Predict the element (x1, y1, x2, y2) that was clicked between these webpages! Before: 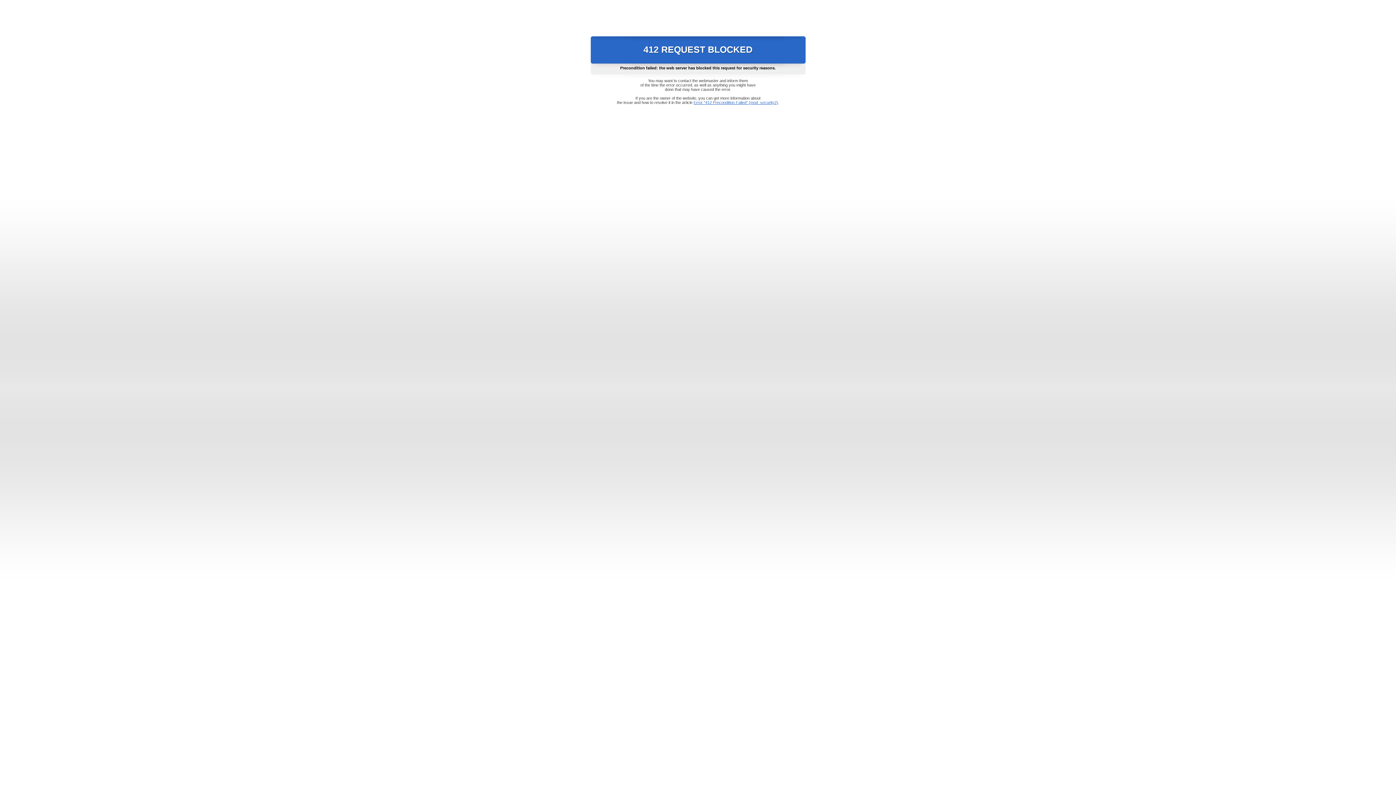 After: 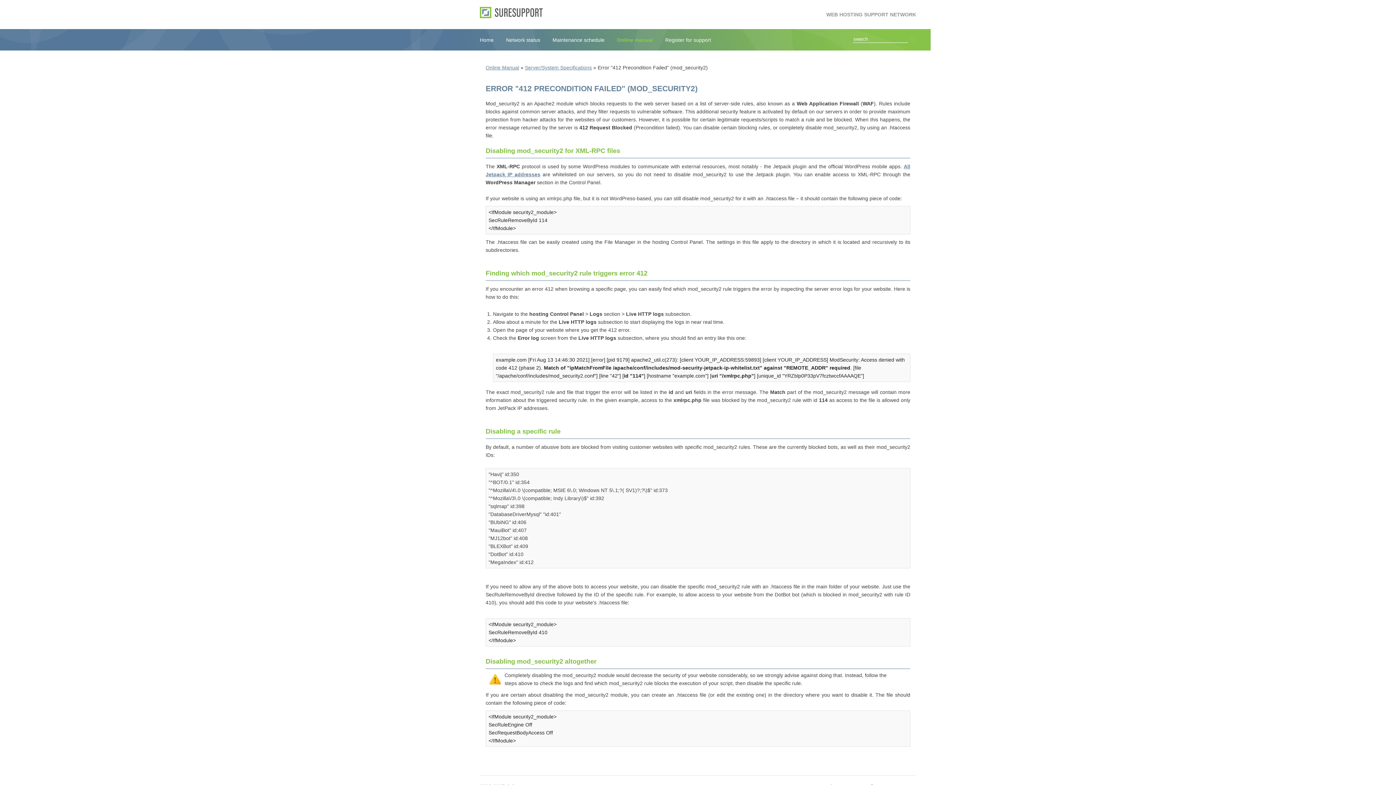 Action: bbox: (693, 100, 778, 104) label: Error "412 Precondition Failed" (mod_security2)